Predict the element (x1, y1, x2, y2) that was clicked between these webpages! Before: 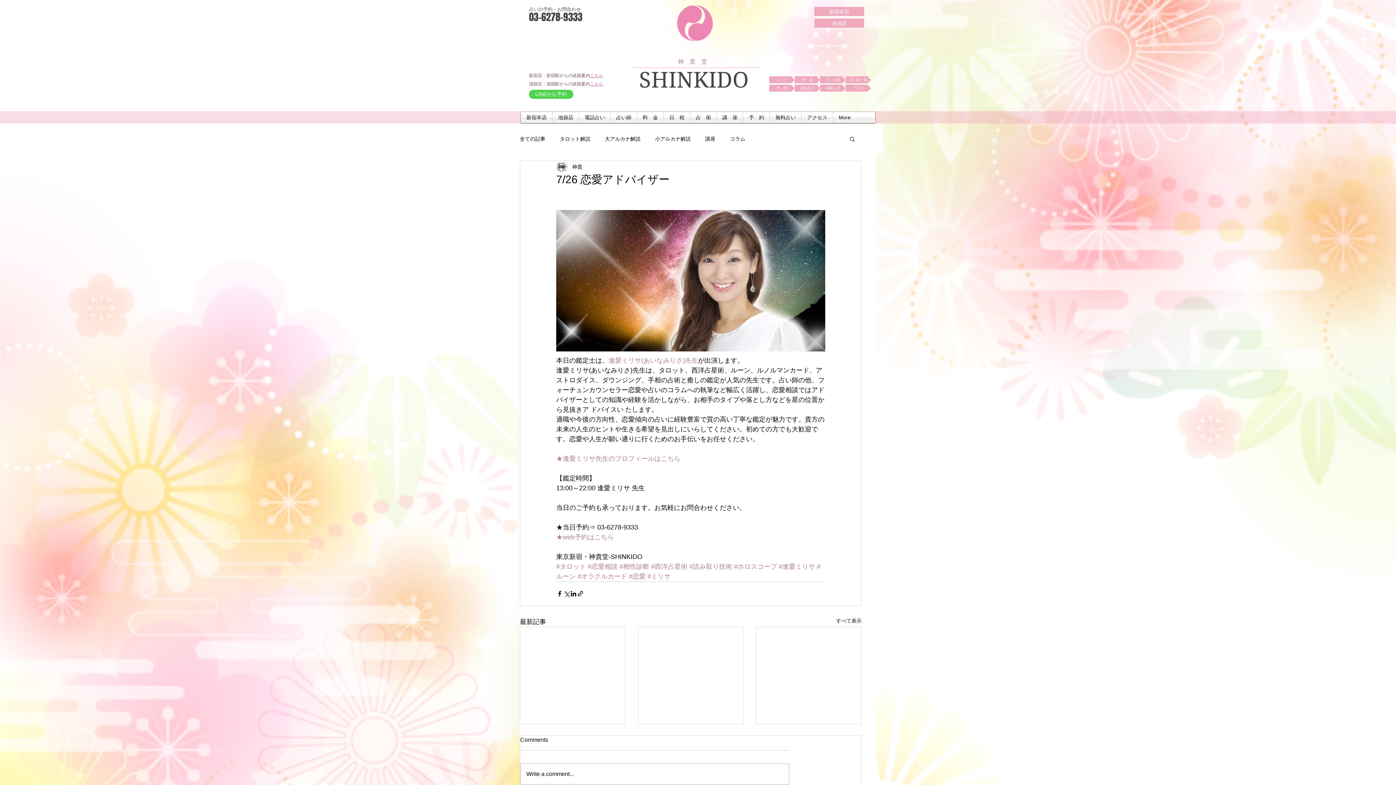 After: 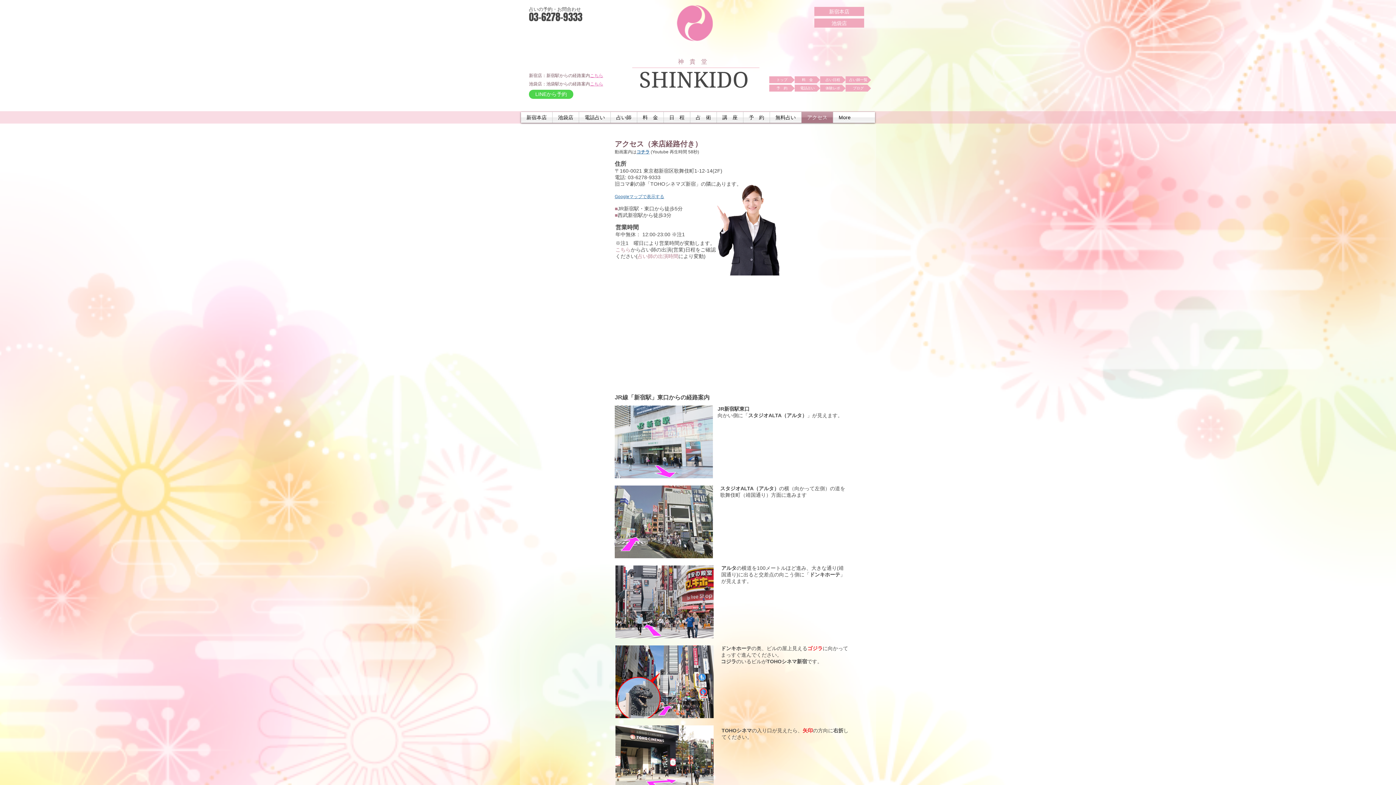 Action: bbox: (801, 112, 833, 122) label: アクセス